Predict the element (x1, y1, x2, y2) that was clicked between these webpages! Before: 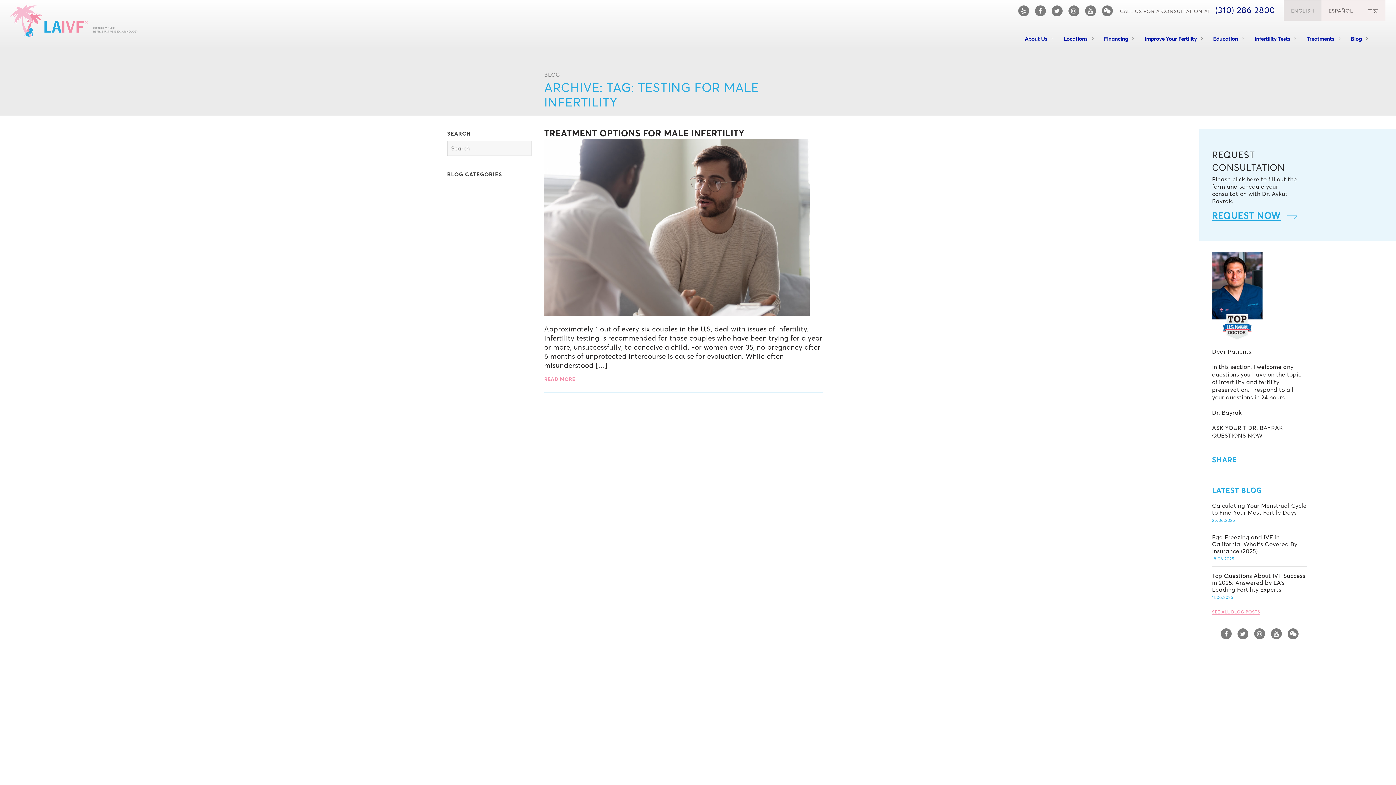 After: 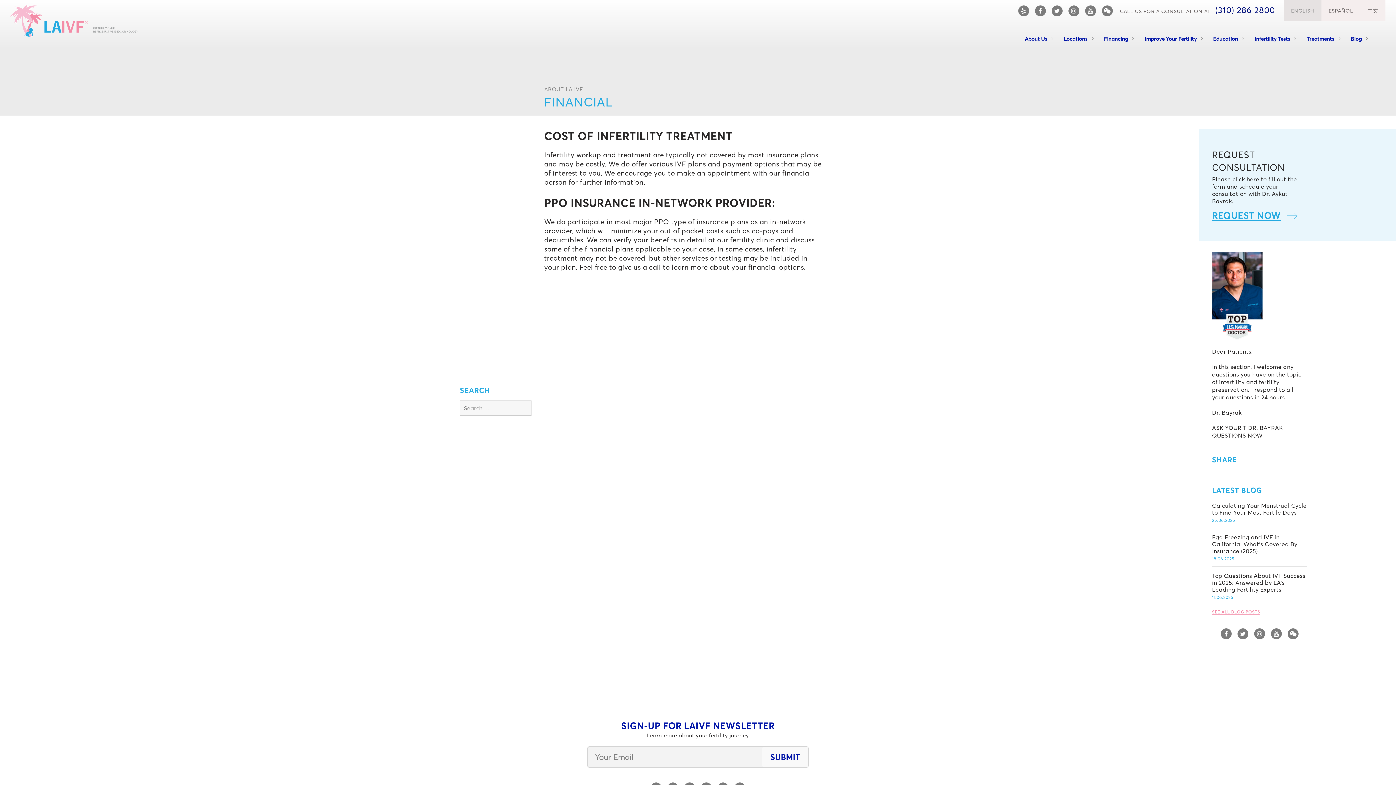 Action: label: Financing bbox: (1104, 35, 1128, 42)